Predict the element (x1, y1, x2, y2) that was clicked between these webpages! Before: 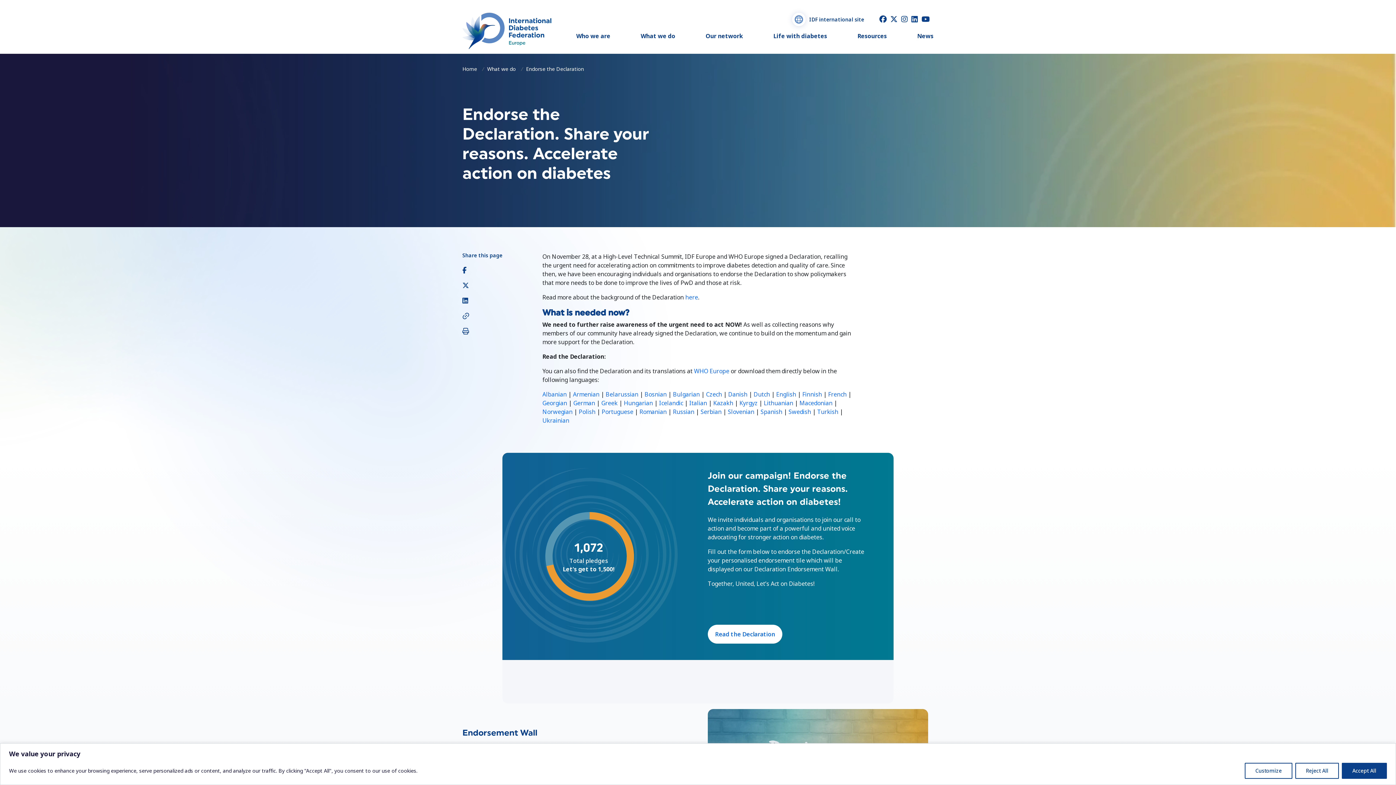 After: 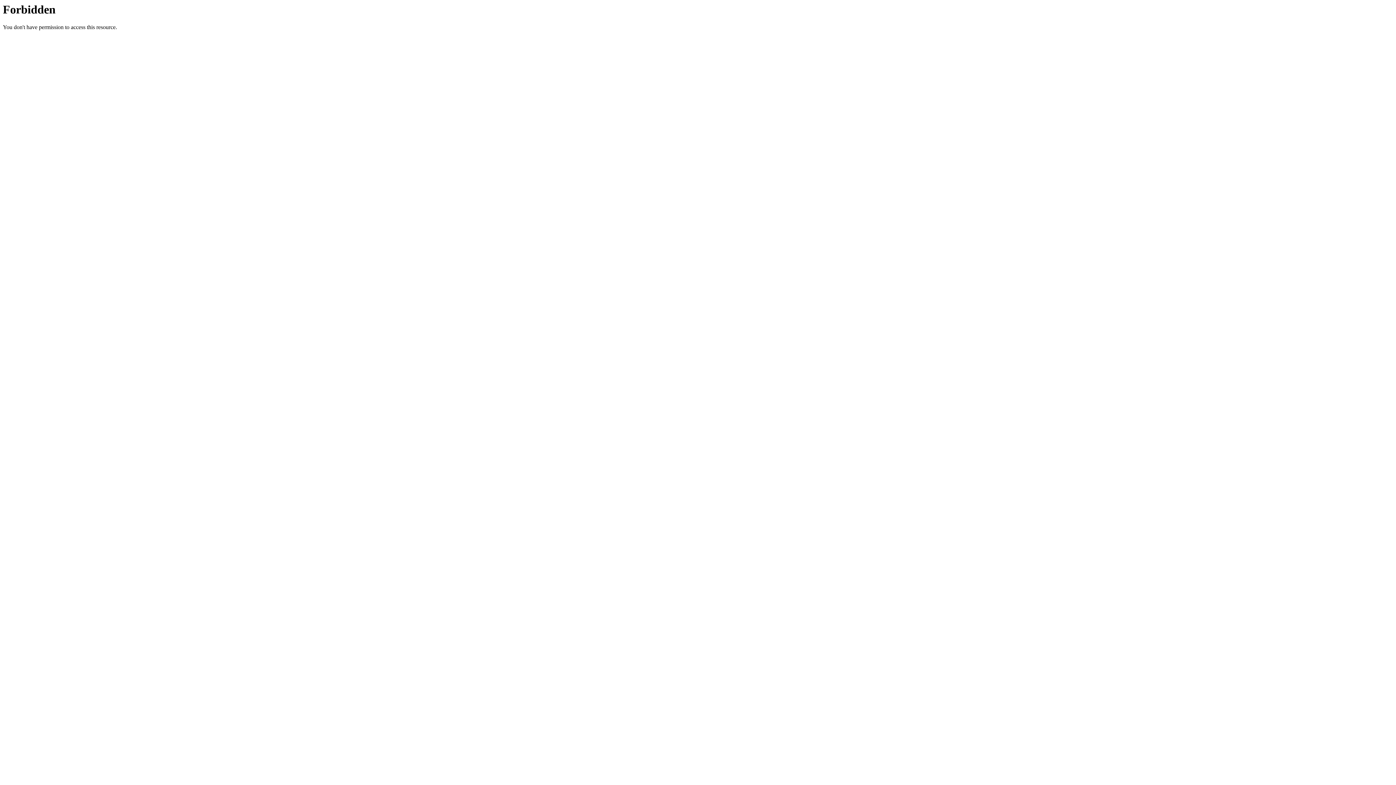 Action: bbox: (694, 367, 729, 375) label: WHO Europe